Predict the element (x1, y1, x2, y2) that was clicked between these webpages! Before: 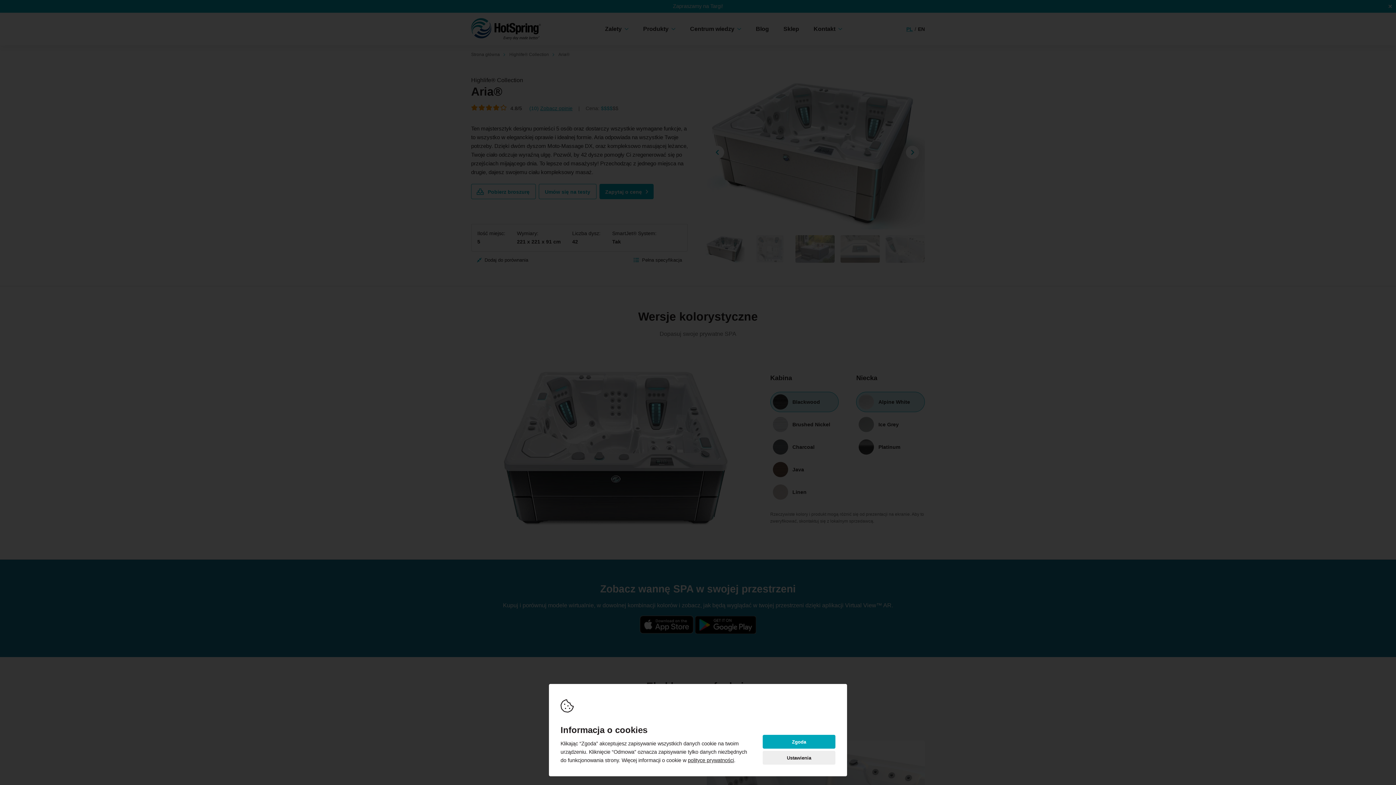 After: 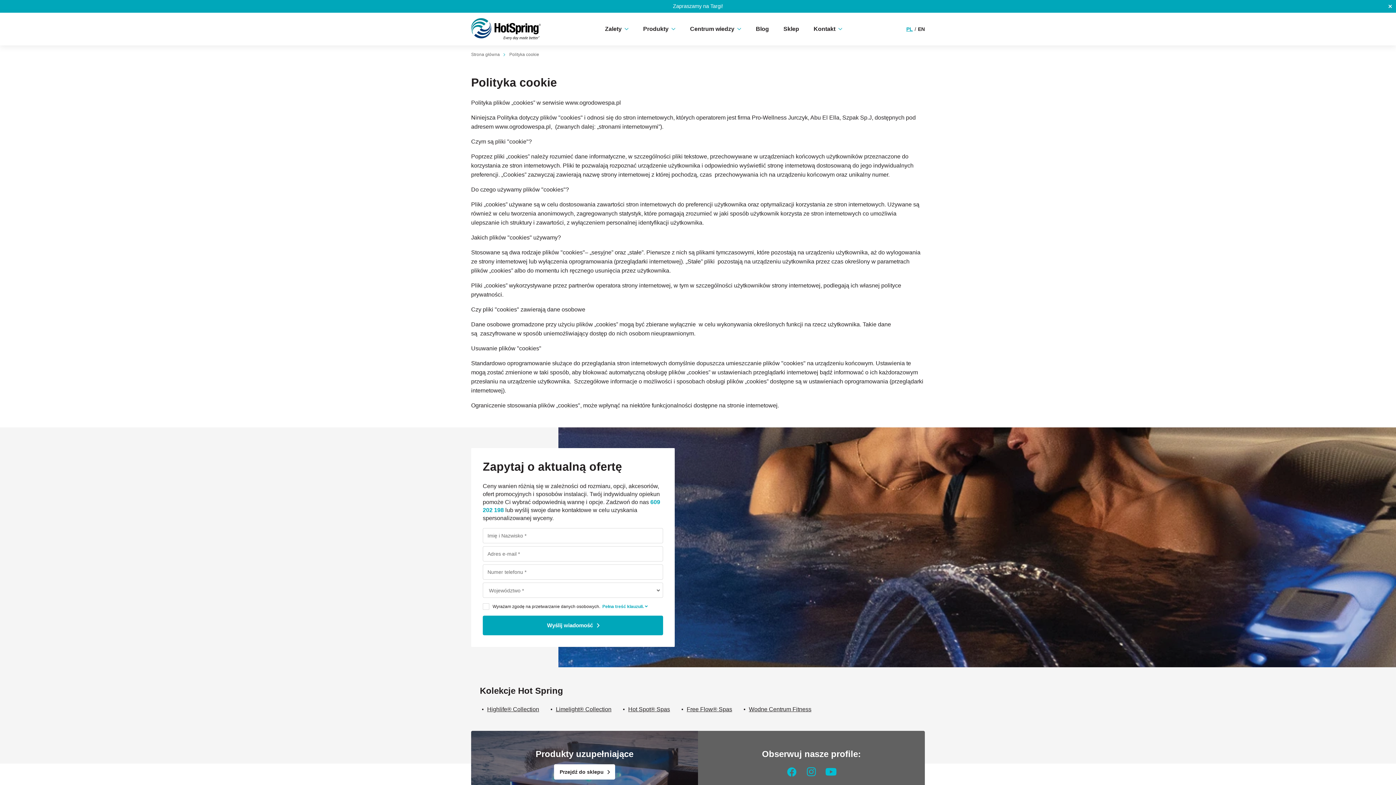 Action: bbox: (688, 757, 734, 763) label: polityce prywatności